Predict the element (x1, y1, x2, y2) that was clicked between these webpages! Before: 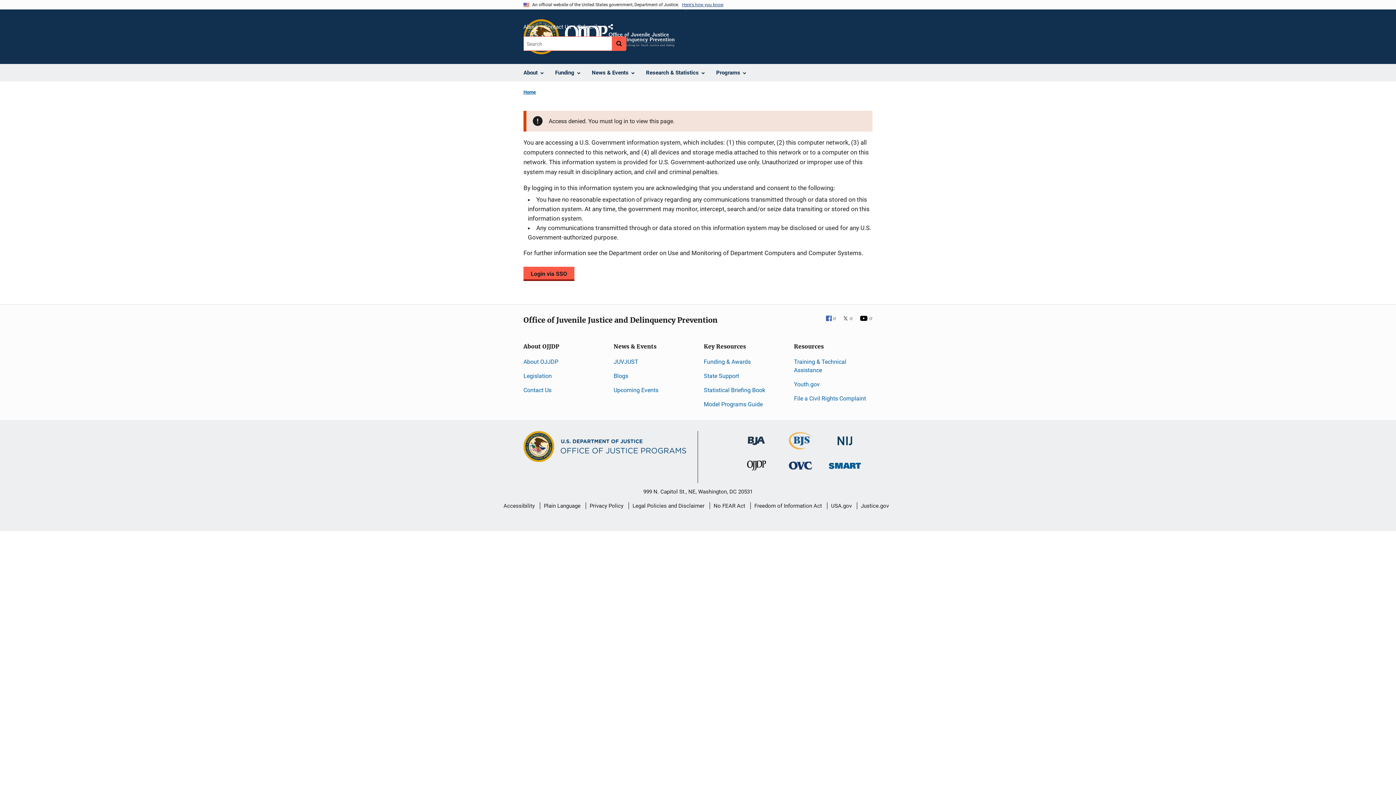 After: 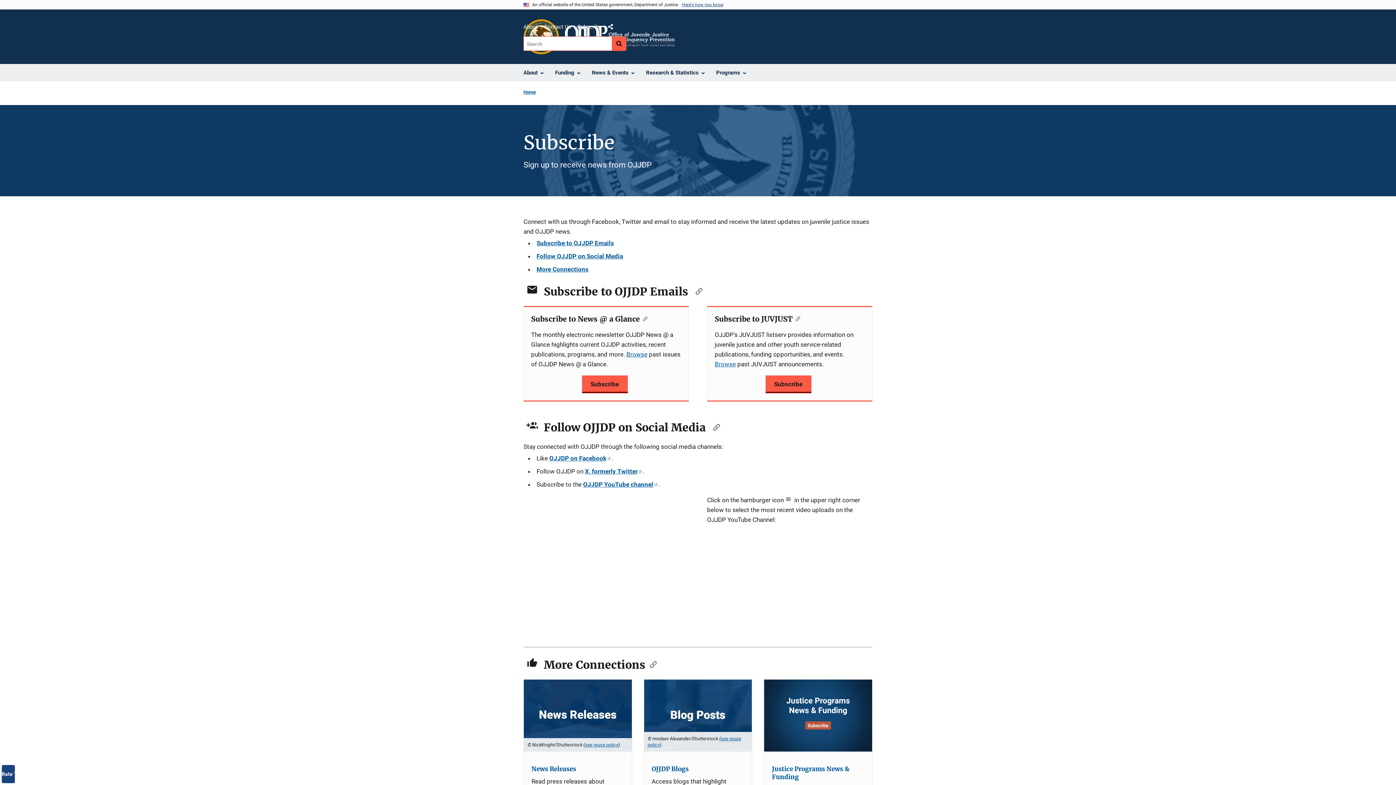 Action: label: Subscribe bbox: (577, 22, 601, 32)